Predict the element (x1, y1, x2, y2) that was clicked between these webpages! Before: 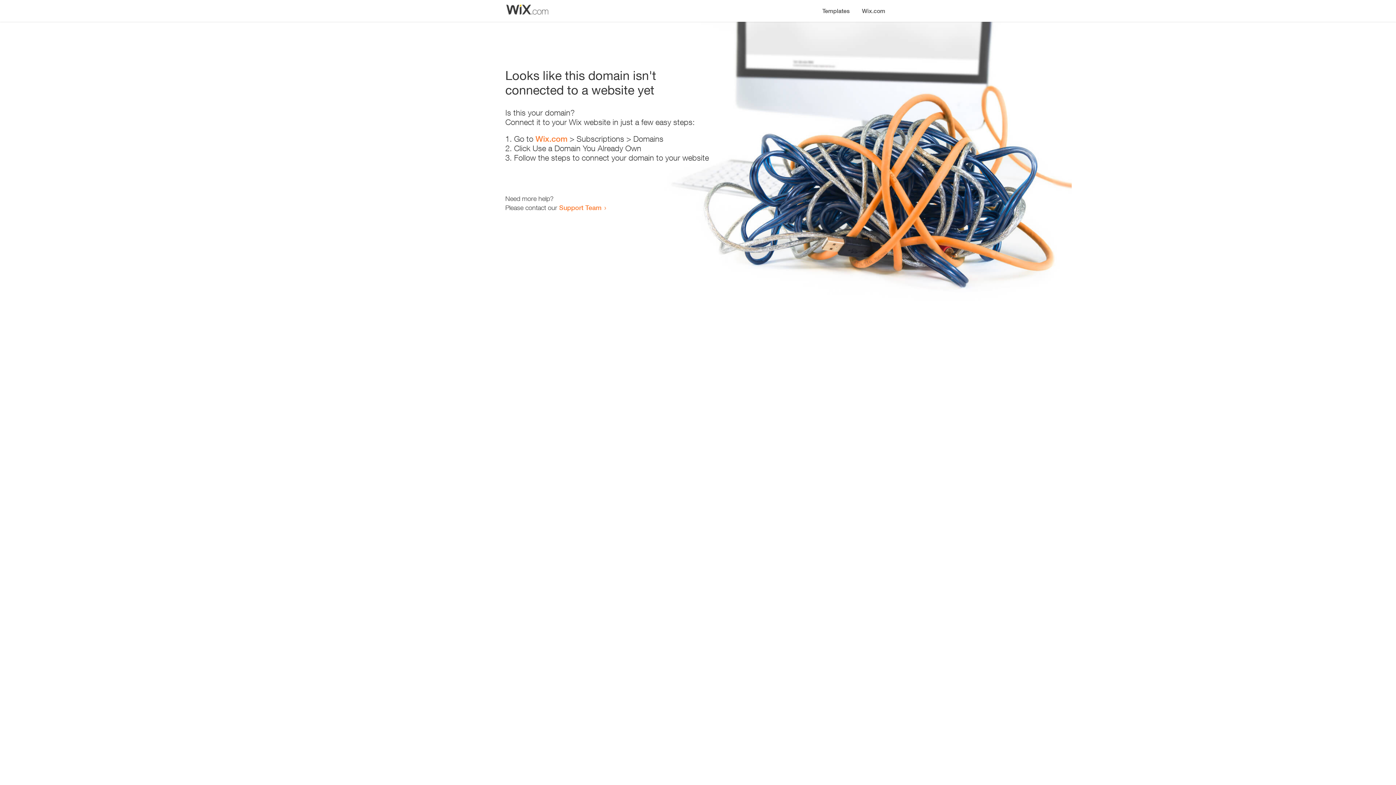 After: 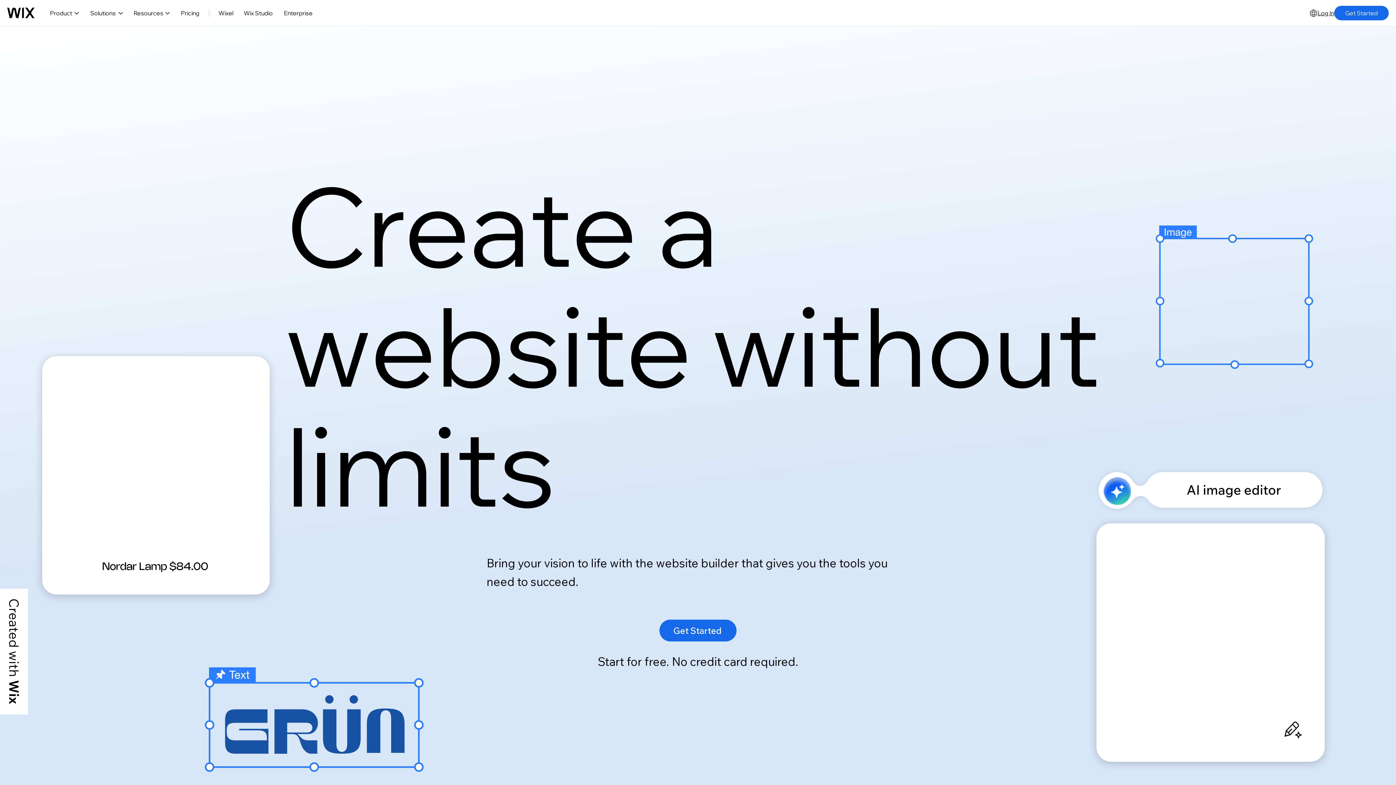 Action: bbox: (535, 134, 567, 143) label: Wix.com